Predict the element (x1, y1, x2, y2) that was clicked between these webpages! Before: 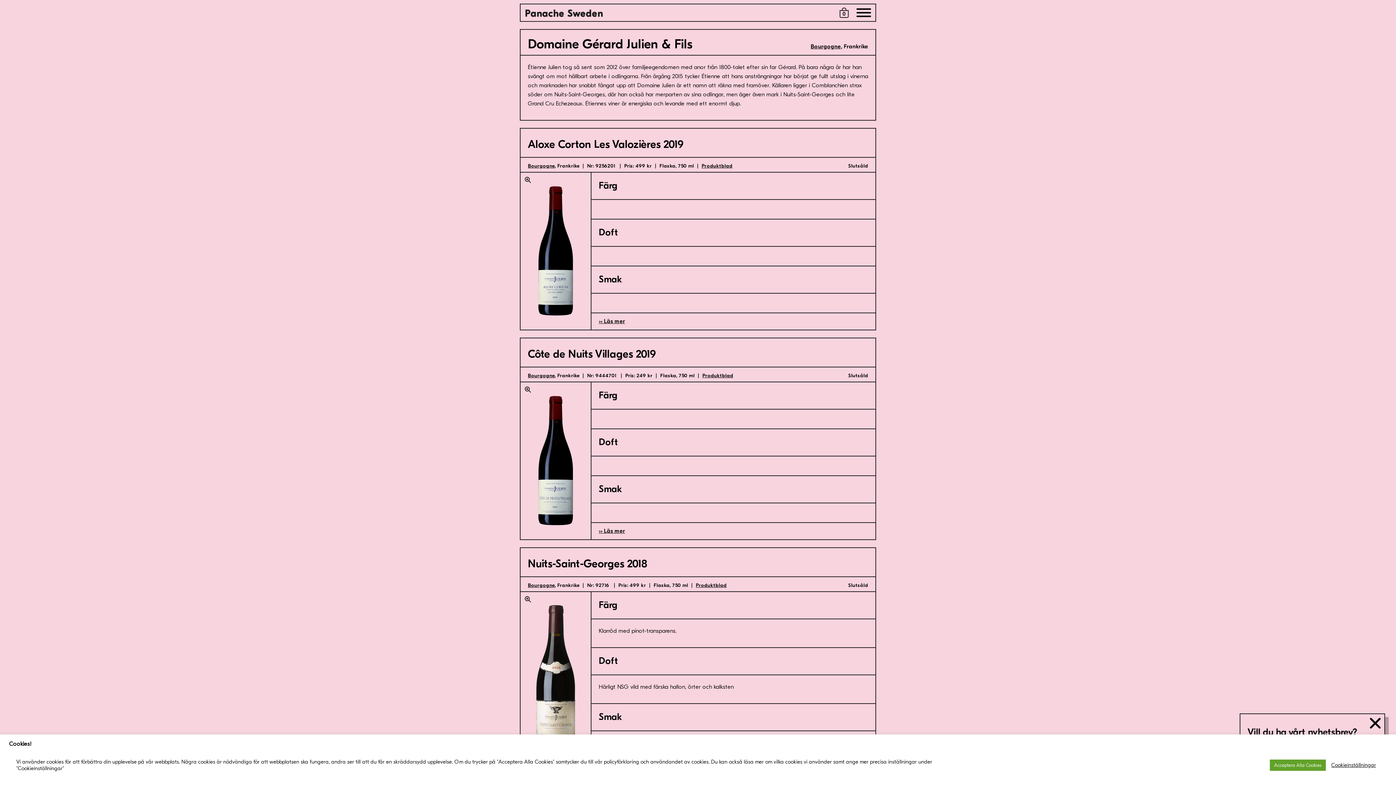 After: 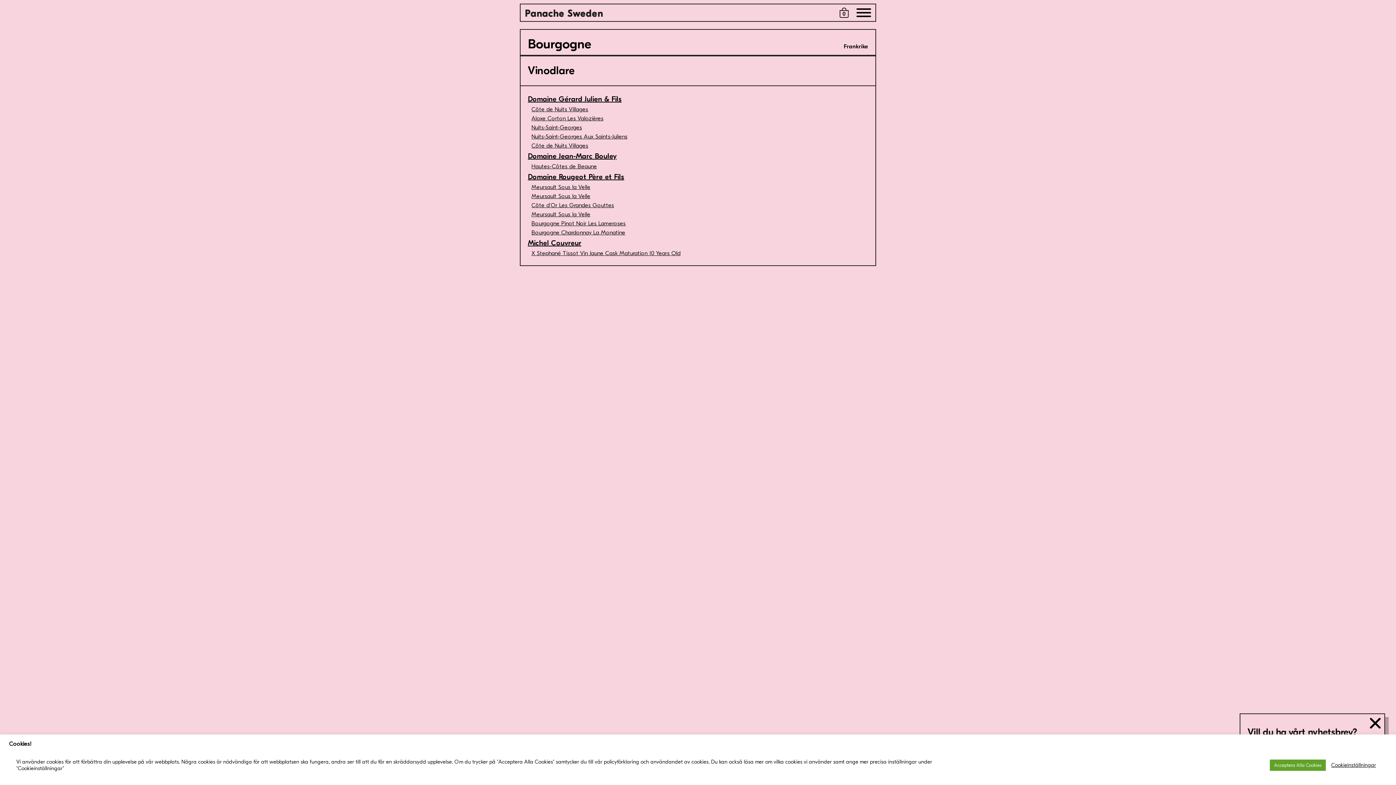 Action: label: Bourgogne bbox: (810, 43, 841, 49)